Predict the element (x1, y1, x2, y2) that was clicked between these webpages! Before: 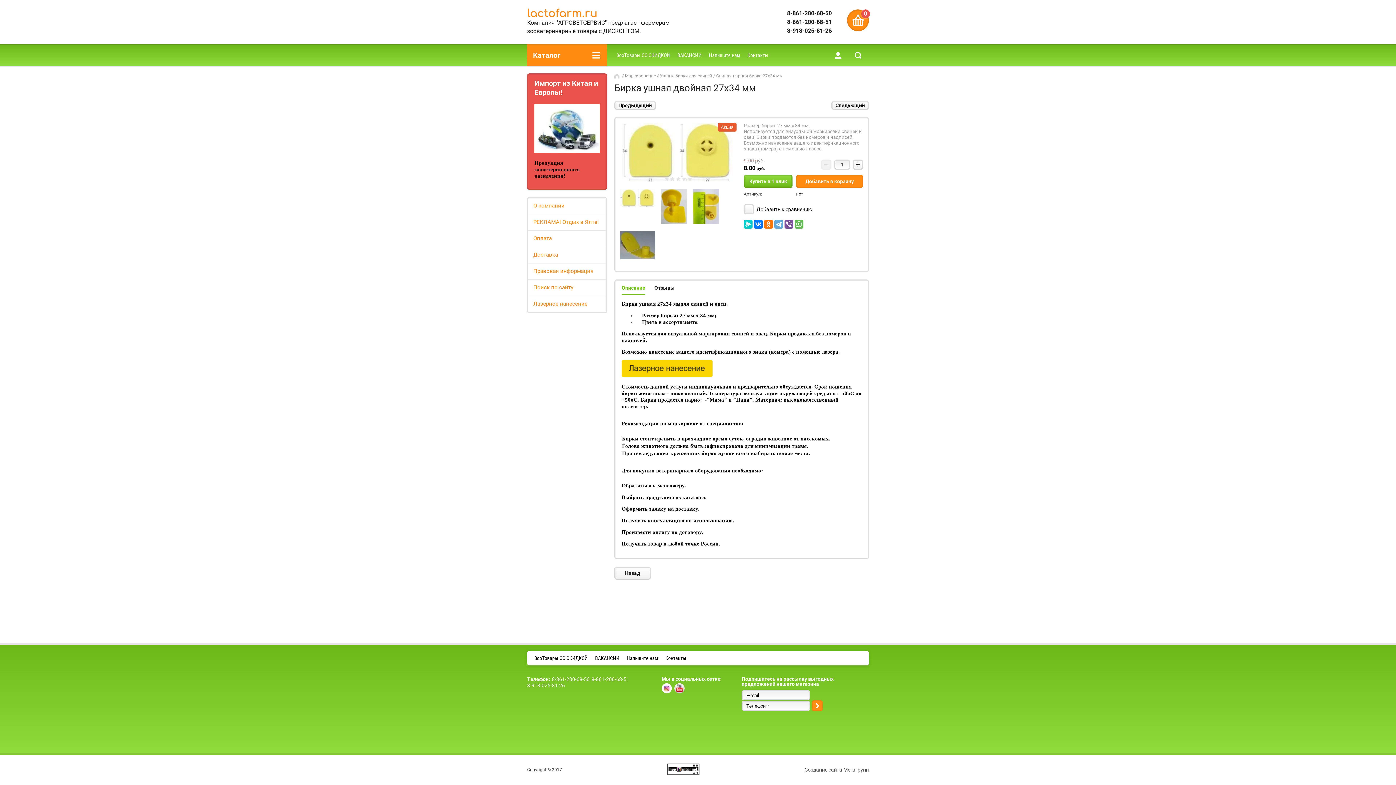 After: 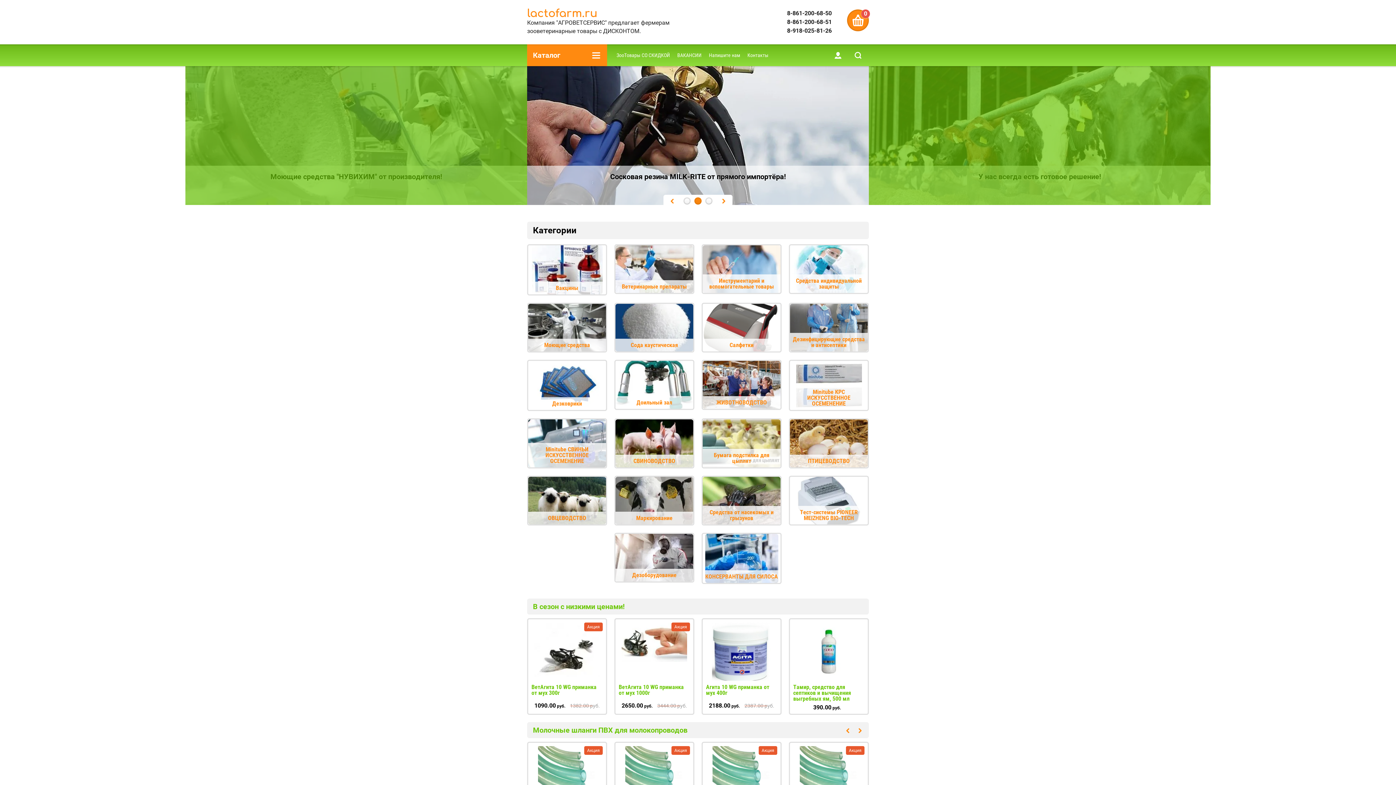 Action: label: Главная bbox: (614, 73, 621, 78)